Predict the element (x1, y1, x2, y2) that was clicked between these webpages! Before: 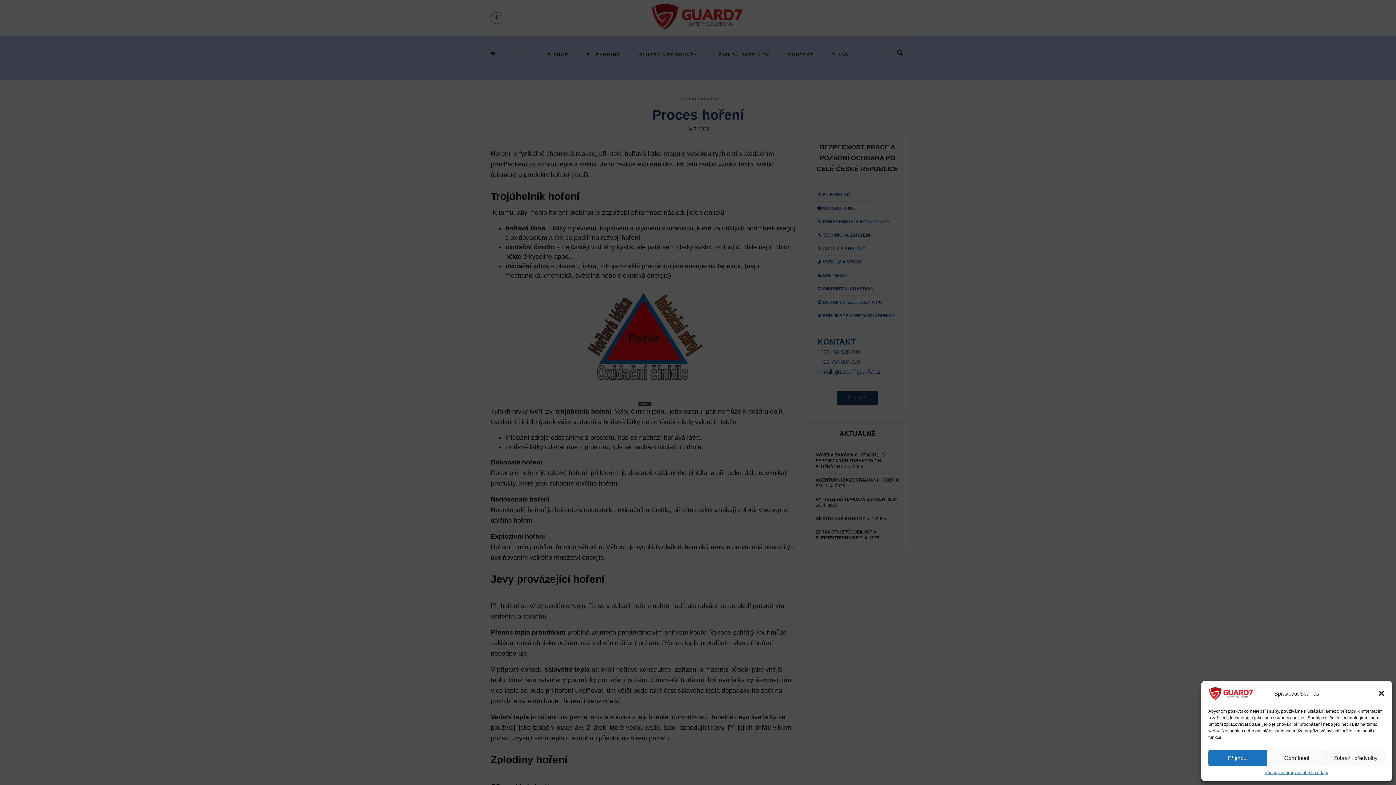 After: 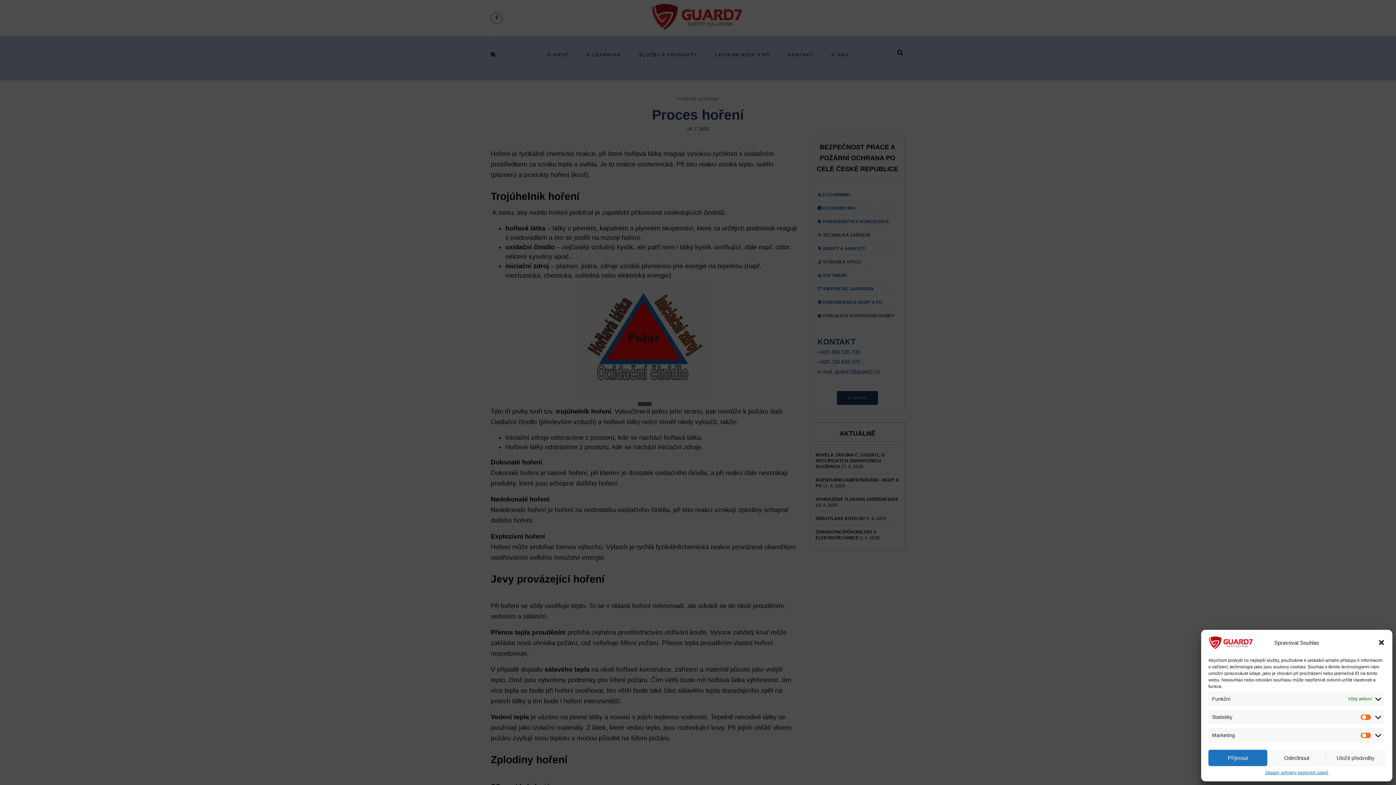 Action: bbox: (1326, 750, 1385, 766) label: Zobrazit předvolby